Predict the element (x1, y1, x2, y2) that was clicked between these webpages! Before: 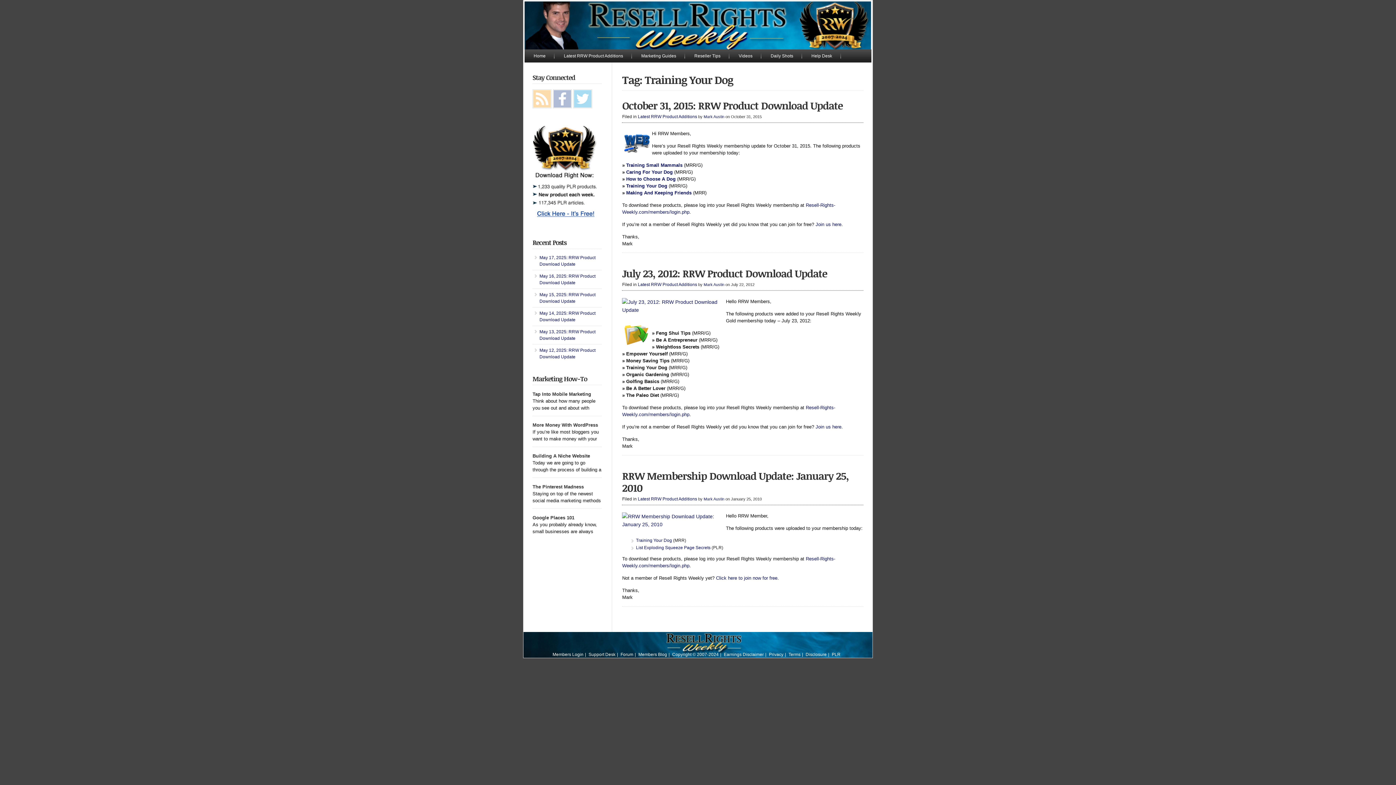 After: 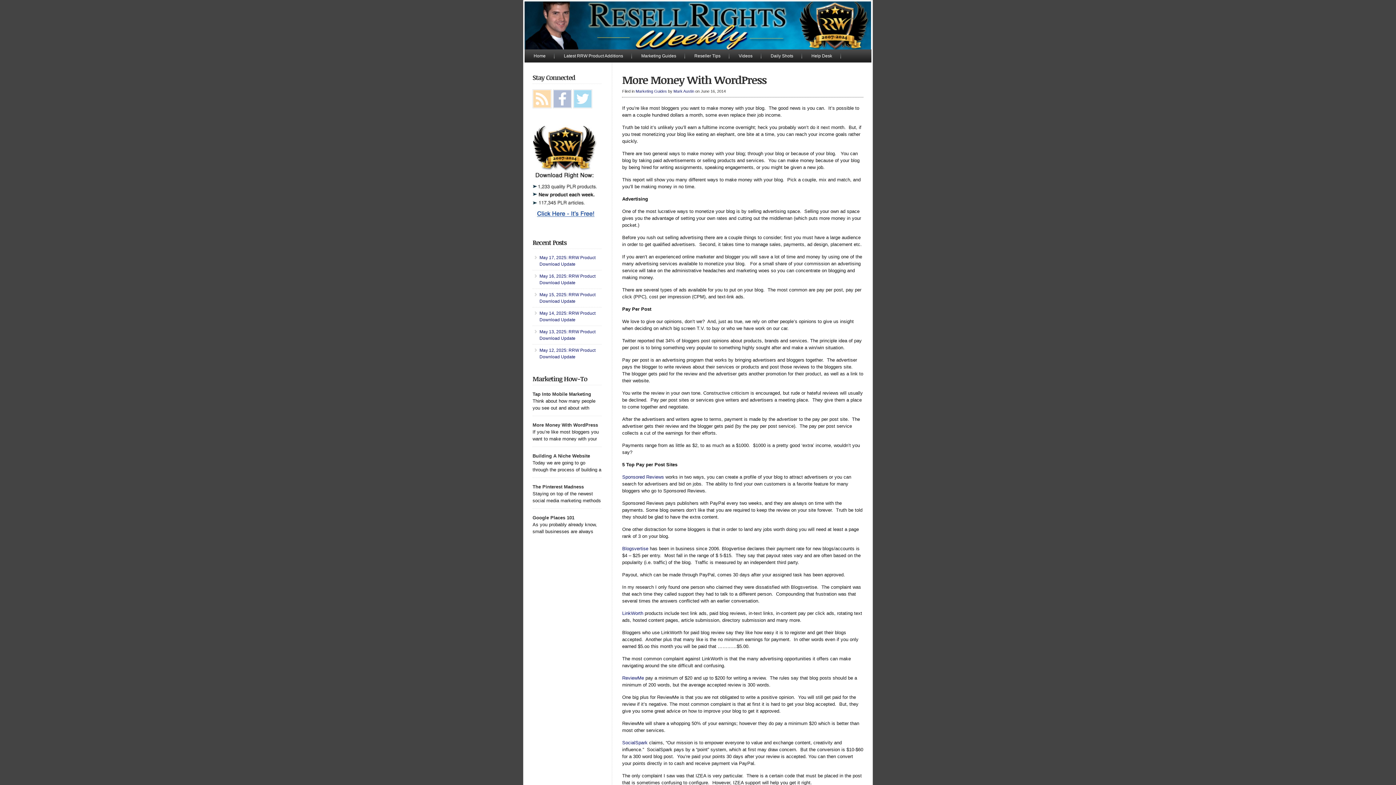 Action: bbox: (532, 422, 598, 428) label: More Money With WordPress